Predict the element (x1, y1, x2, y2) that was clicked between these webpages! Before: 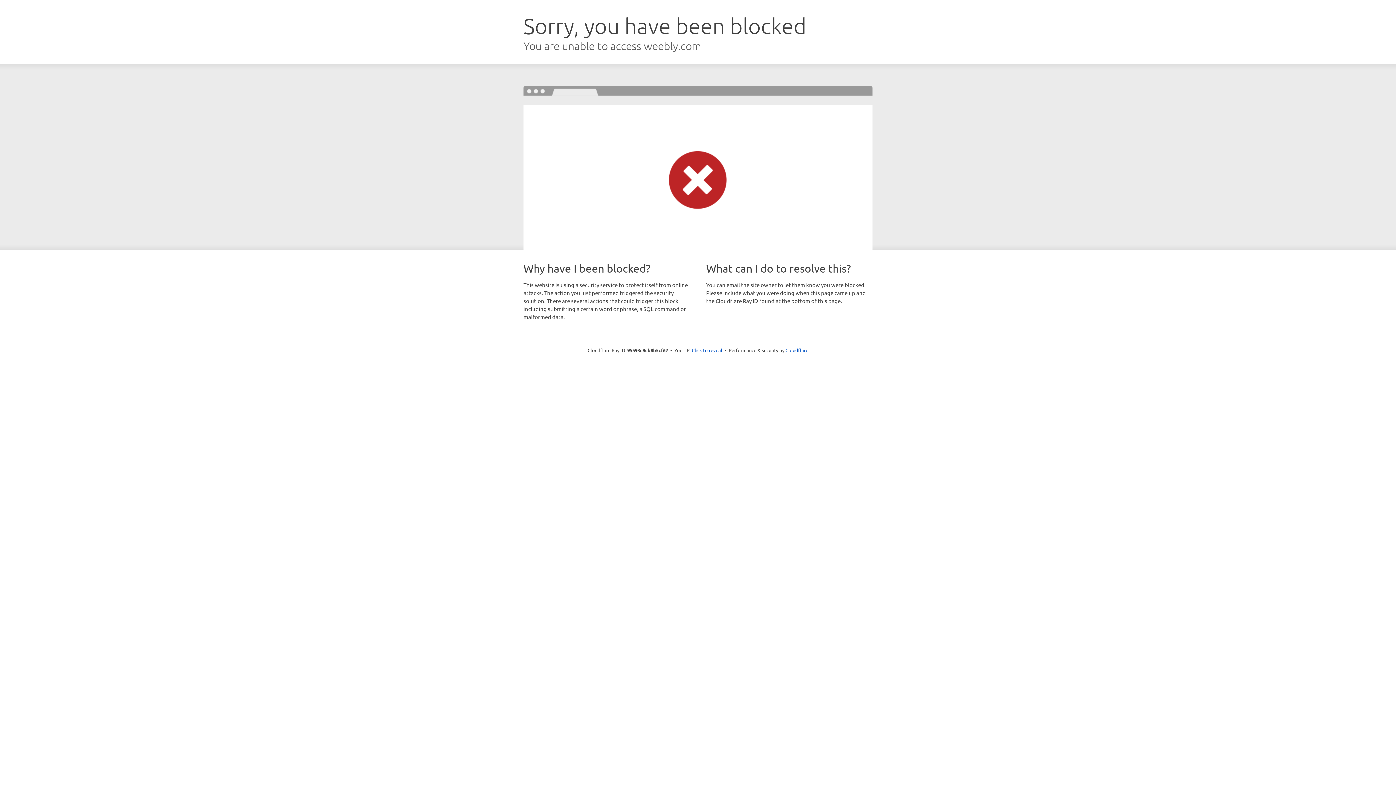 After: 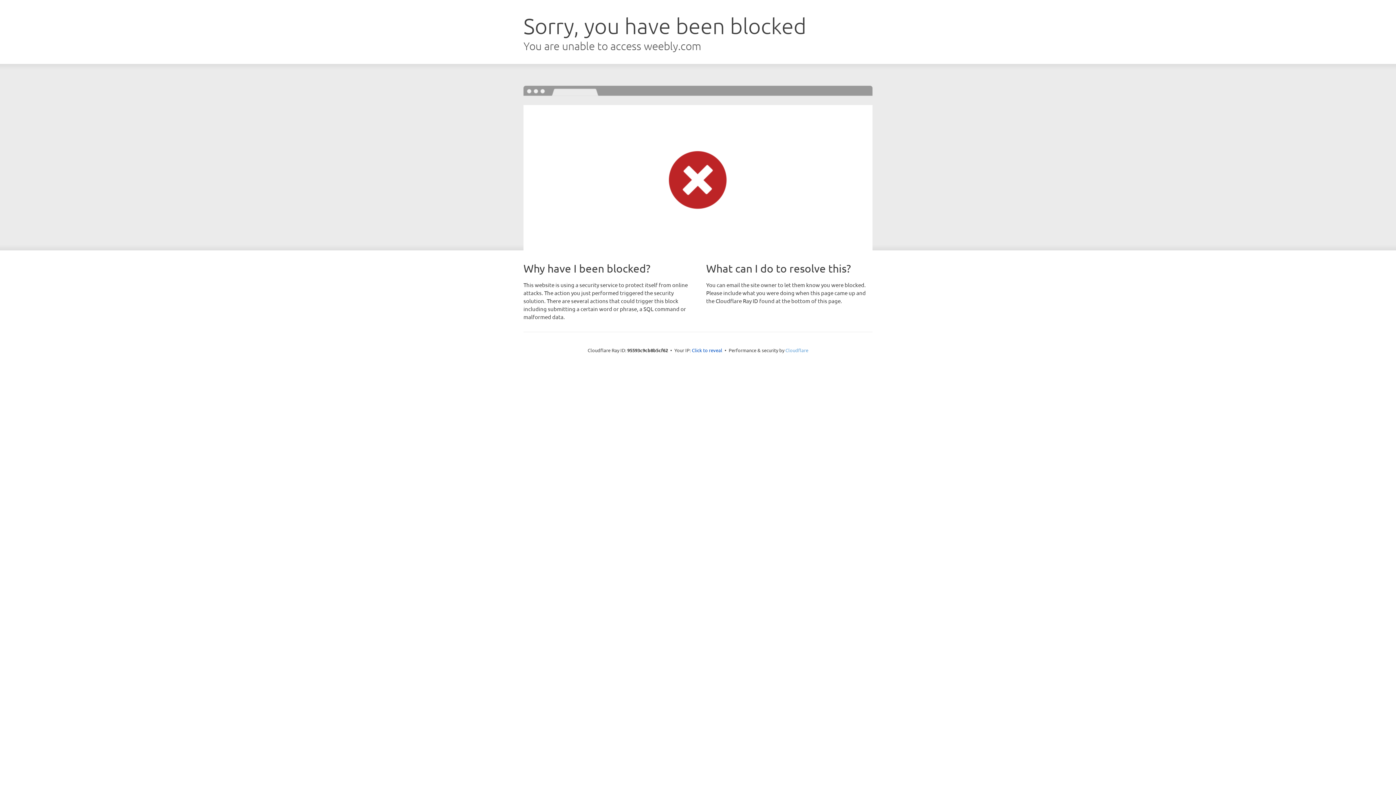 Action: bbox: (785, 347, 808, 353) label: Cloudflare